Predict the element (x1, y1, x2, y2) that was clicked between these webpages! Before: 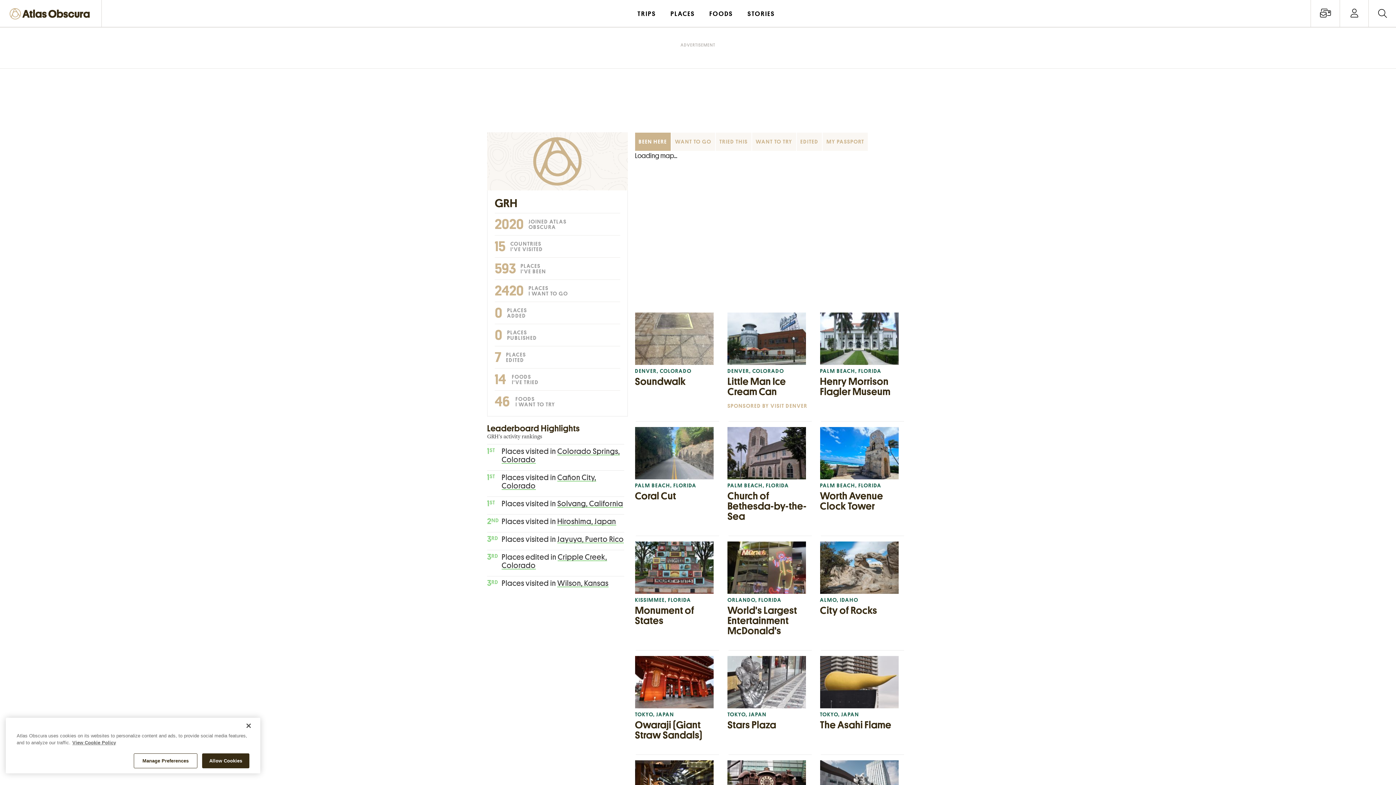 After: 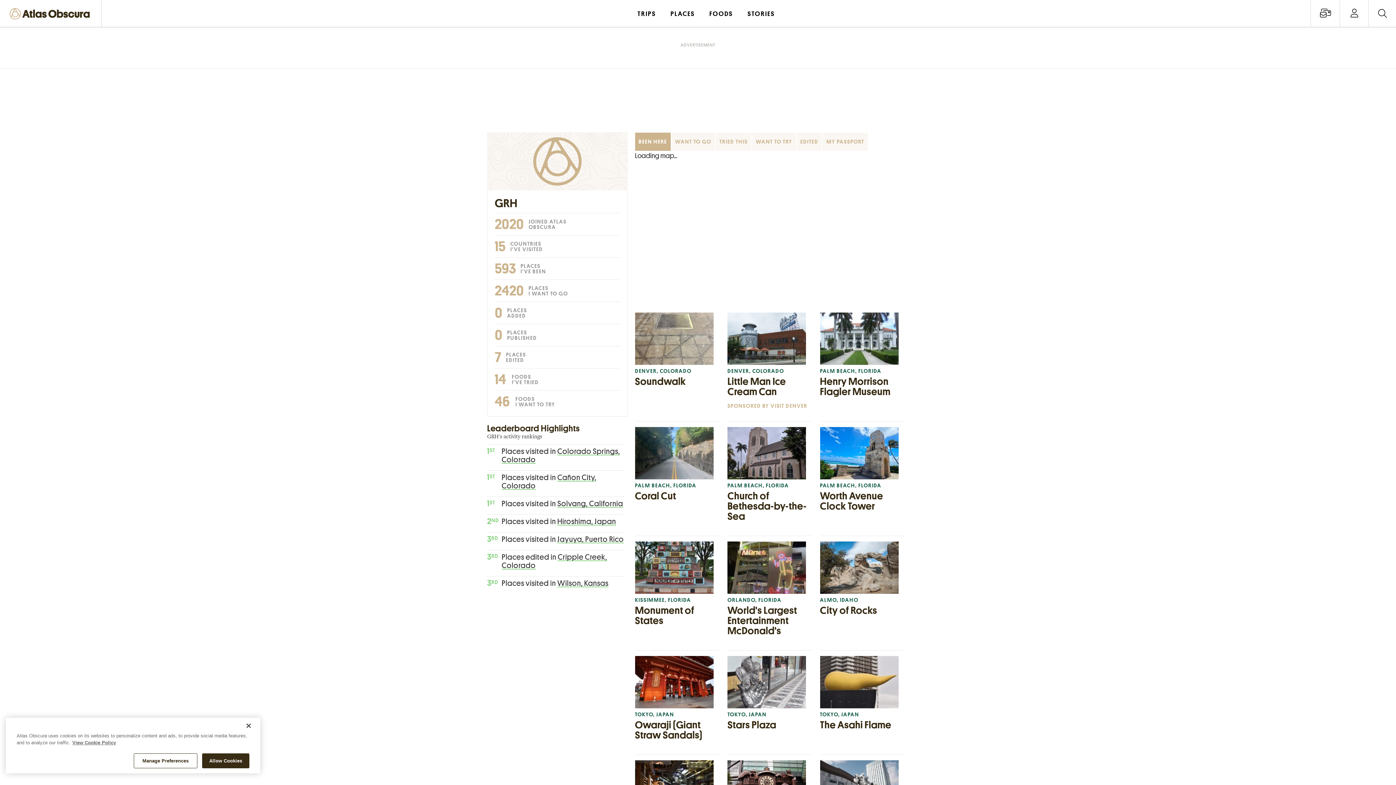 Action: bbox: (494, 390, 620, 412) label: 46 FOODS
I WANT TO TRY